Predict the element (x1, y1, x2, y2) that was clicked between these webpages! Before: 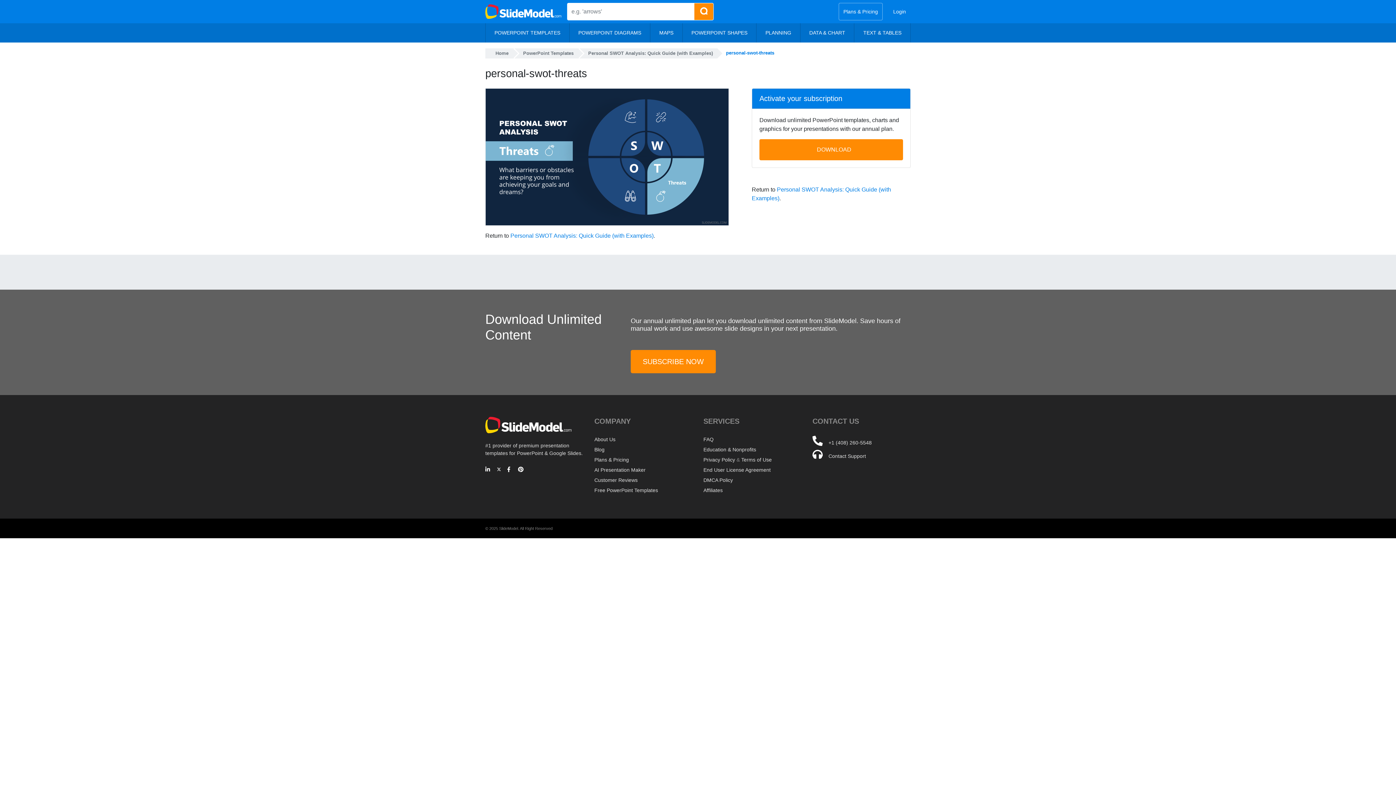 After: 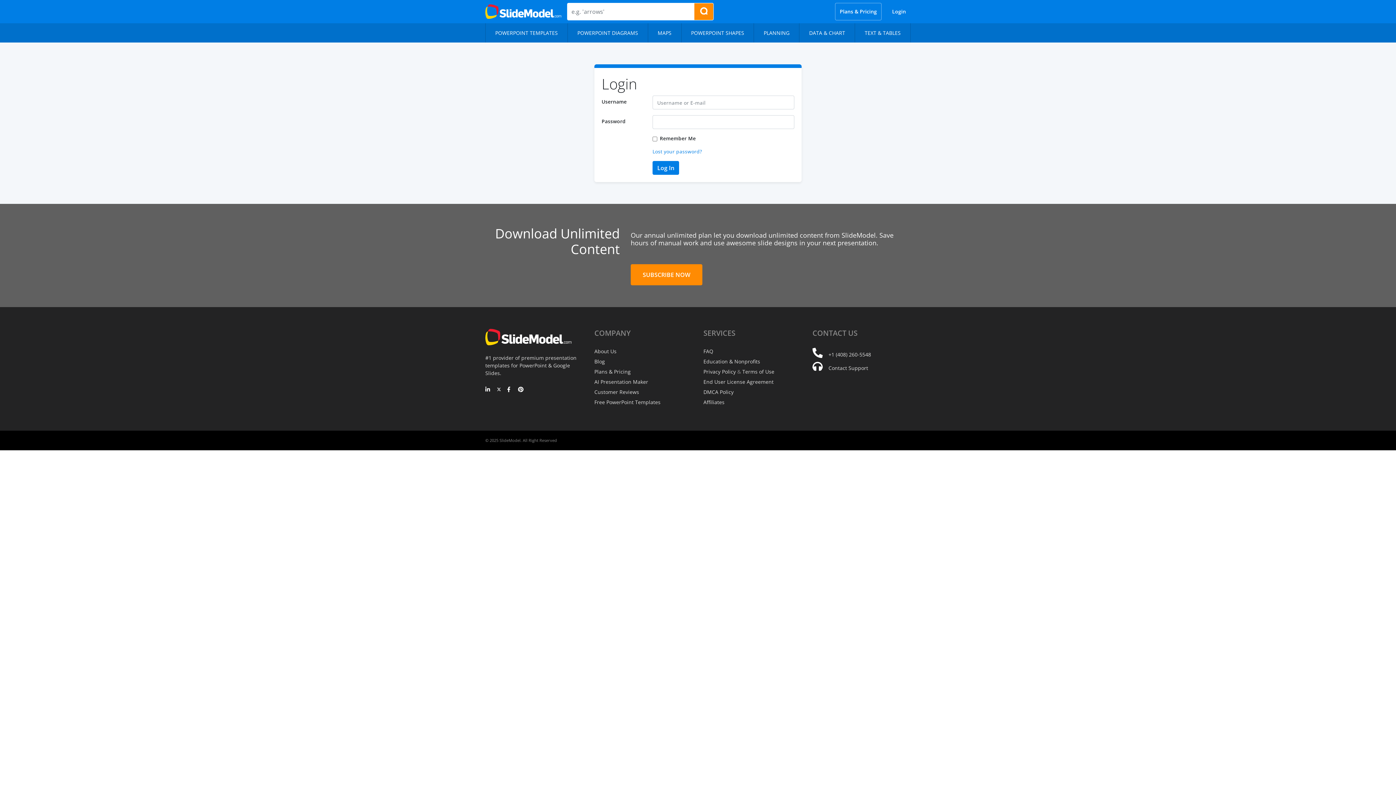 Action: bbox: (888, 2, 910, 20) label: Login